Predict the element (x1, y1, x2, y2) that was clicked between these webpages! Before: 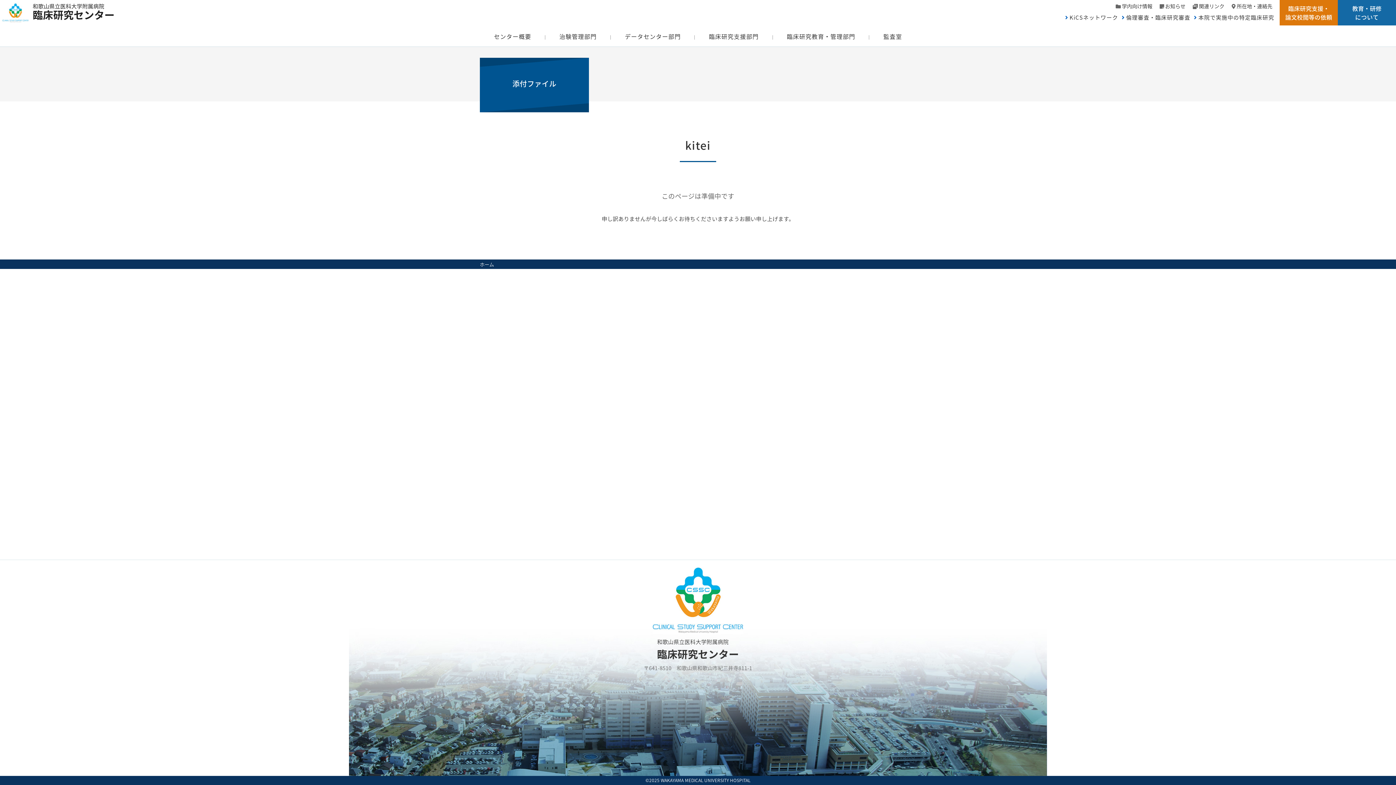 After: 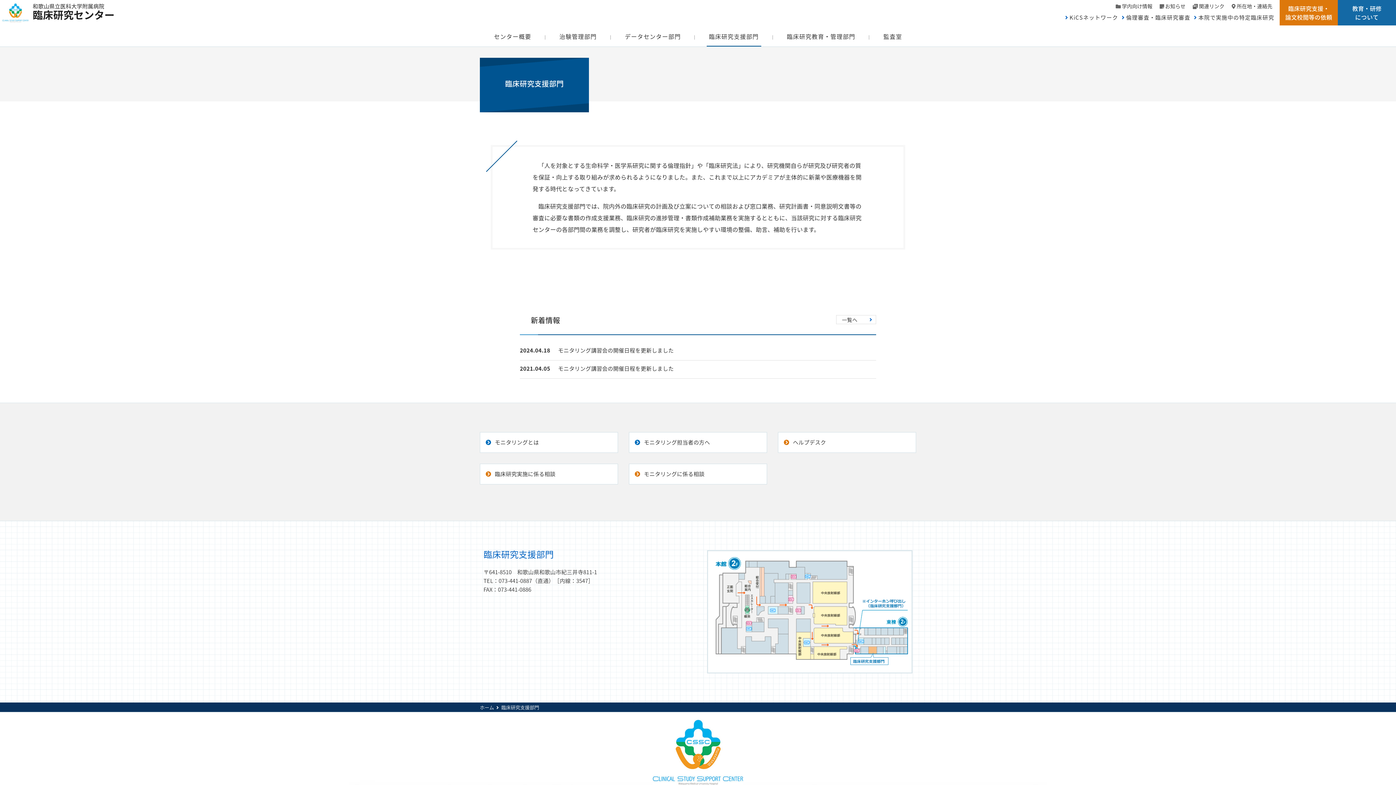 Action: label: 臨床研究支援部門 bbox: (695, 28, 772, 46)